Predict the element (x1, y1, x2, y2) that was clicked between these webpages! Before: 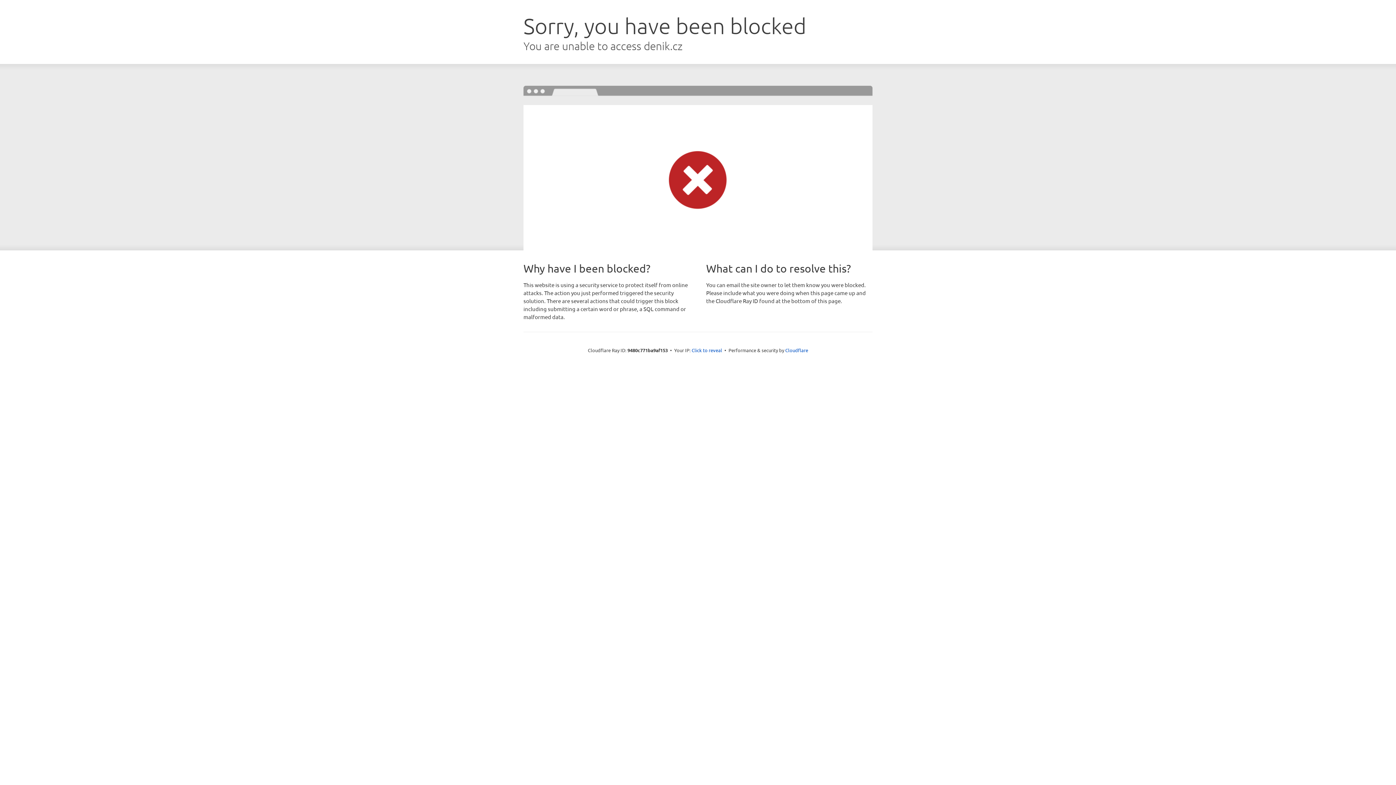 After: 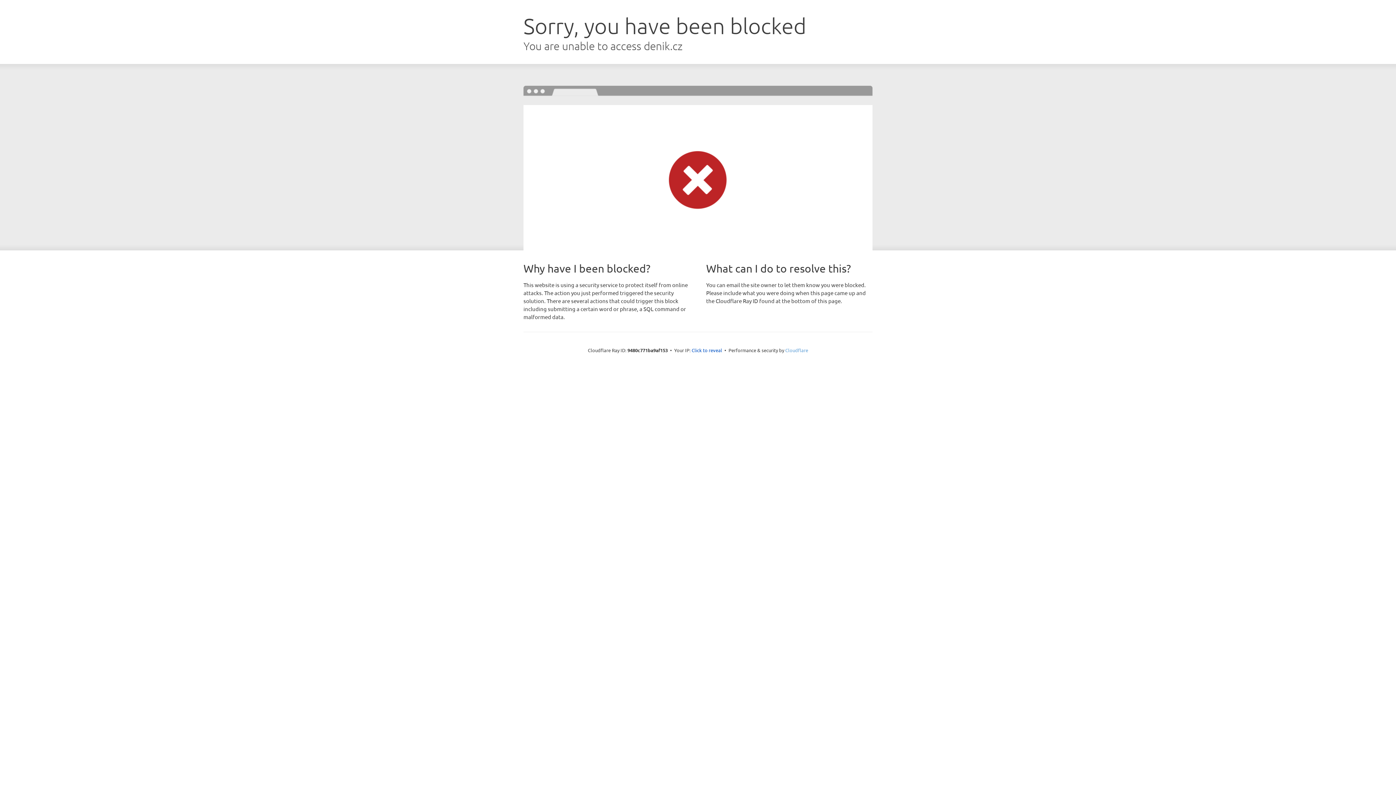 Action: bbox: (785, 347, 808, 353) label: Cloudflare